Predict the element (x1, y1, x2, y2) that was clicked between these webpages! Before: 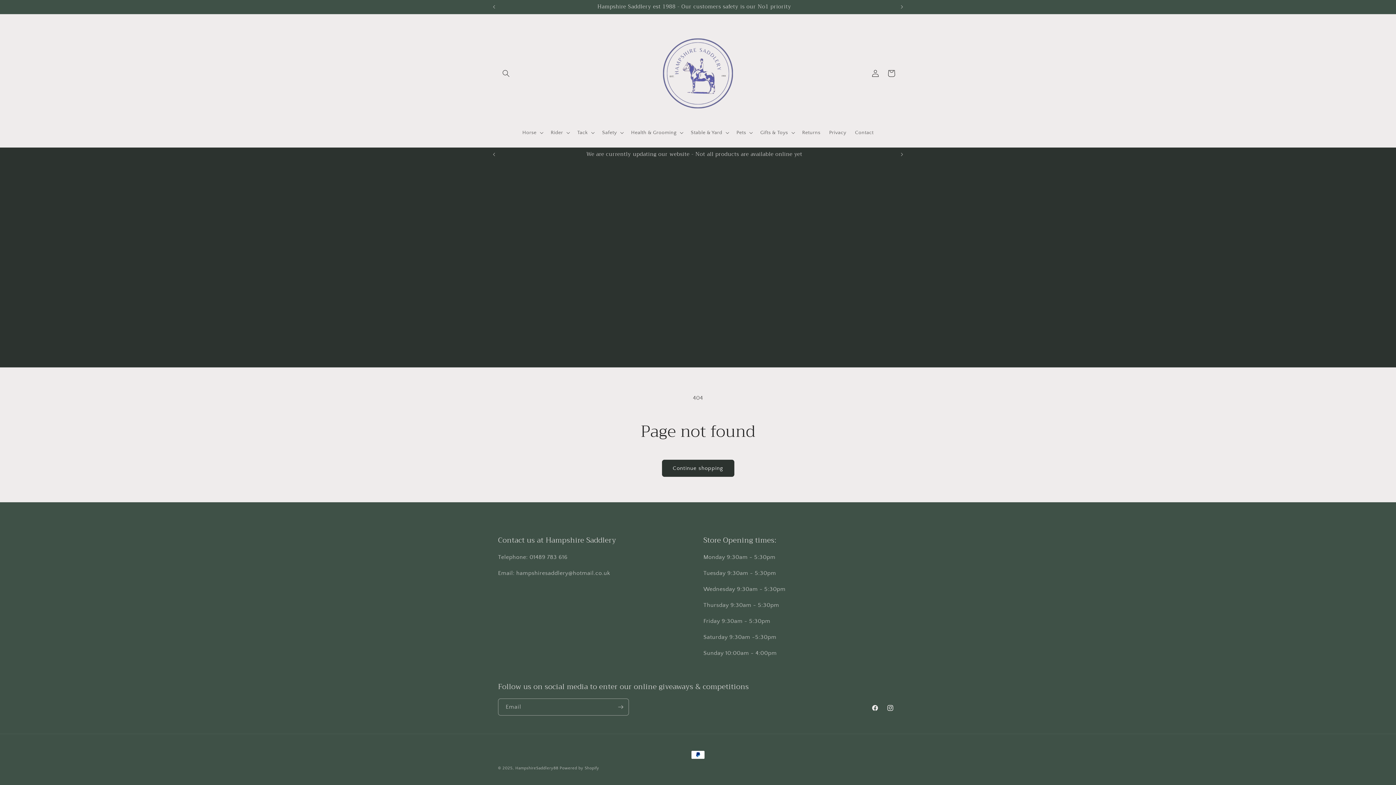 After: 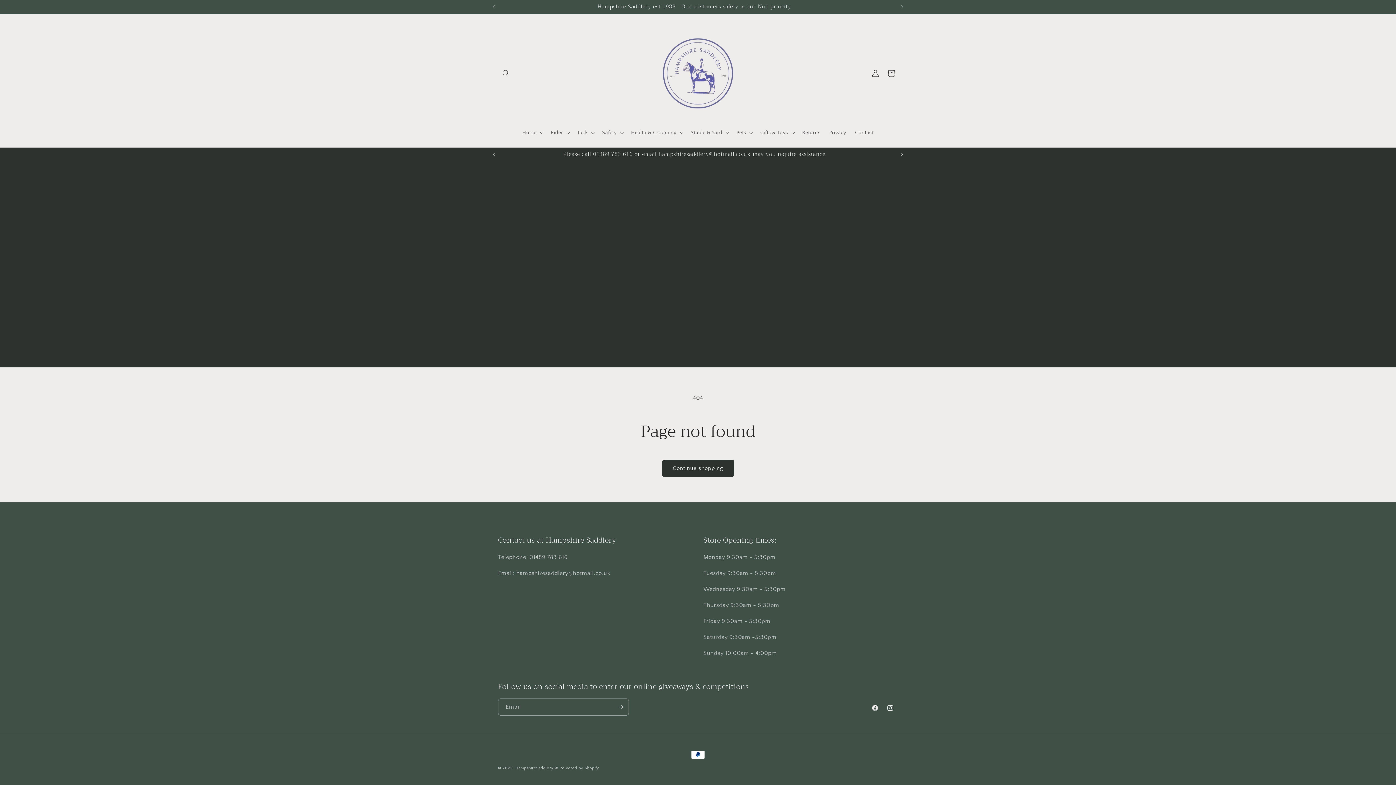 Action: bbox: (894, 147, 910, 161) label: Next announcement